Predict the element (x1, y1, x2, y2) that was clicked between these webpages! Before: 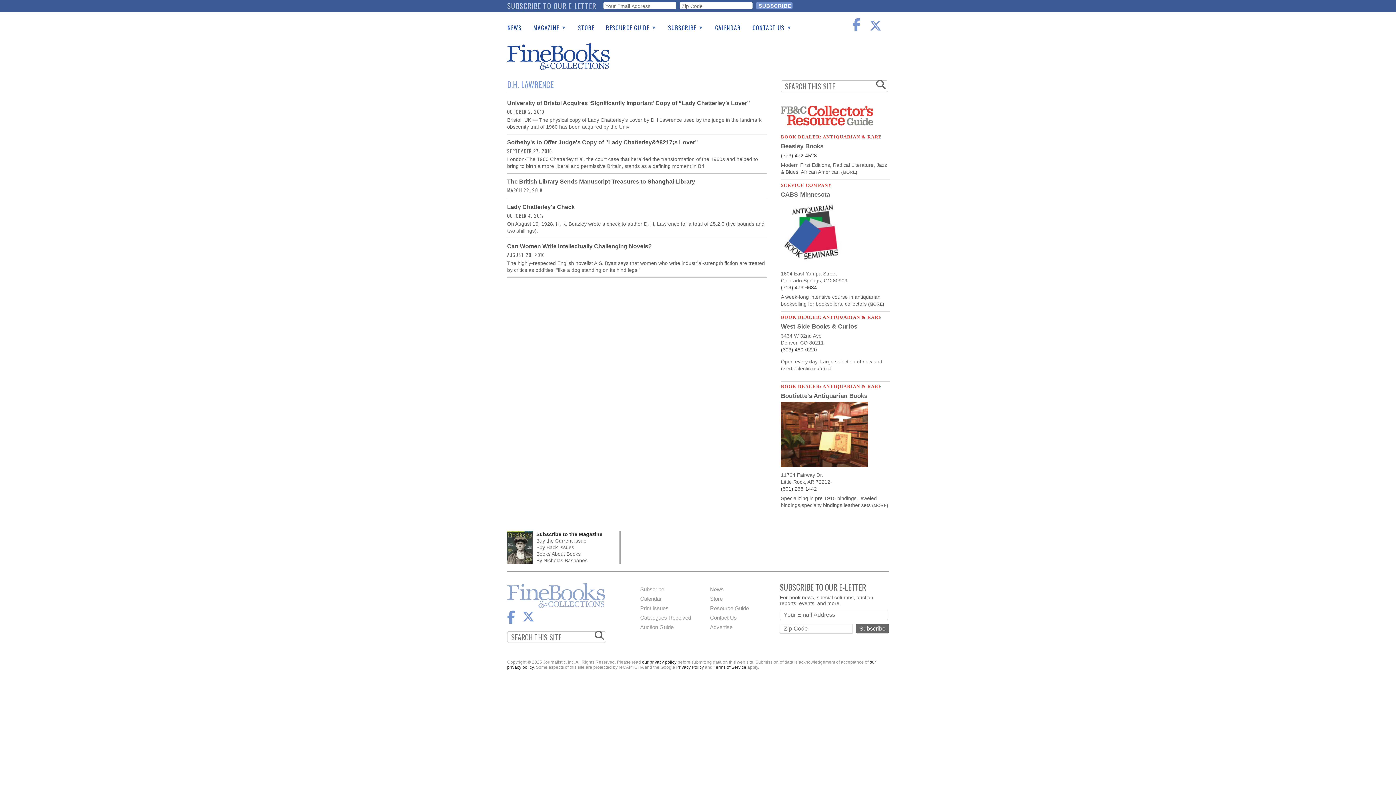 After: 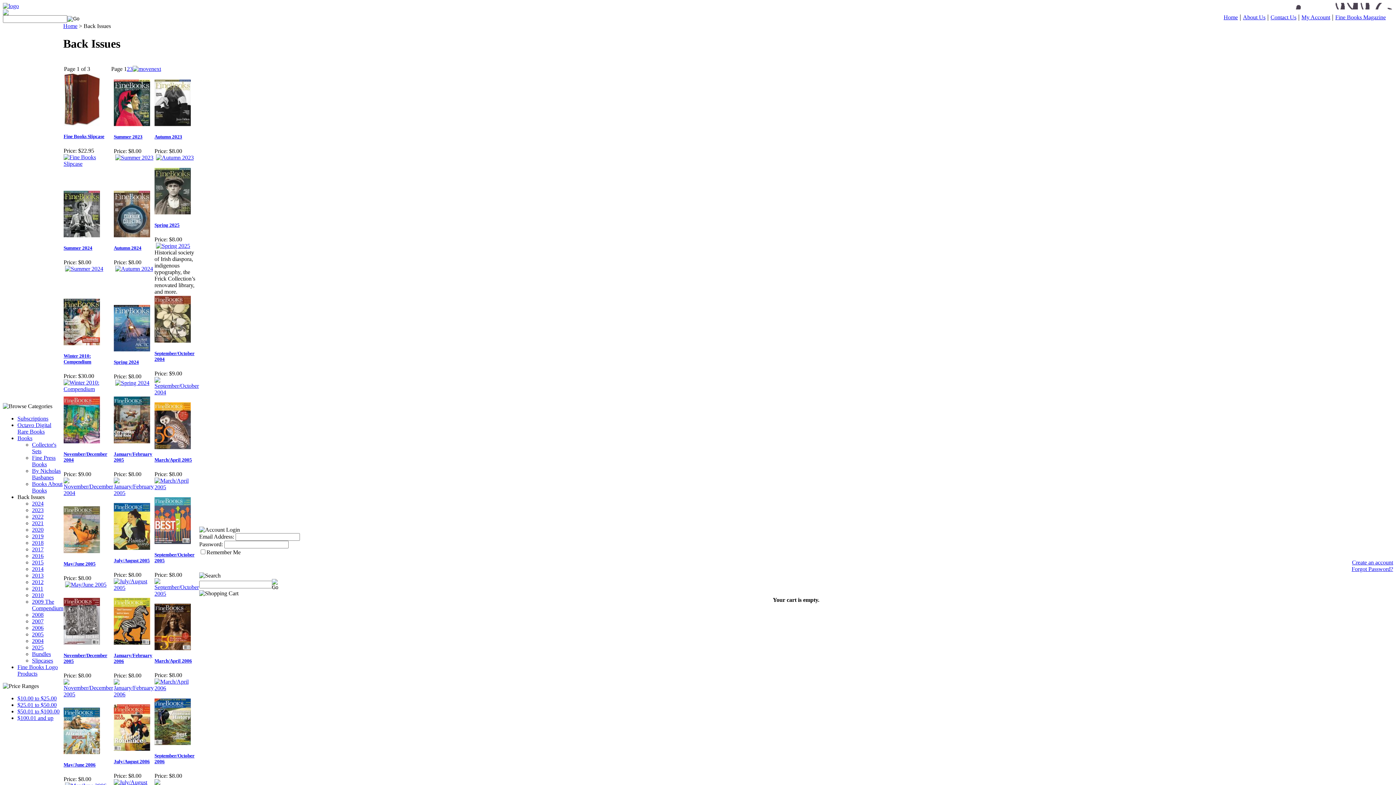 Action: label: Buy Back Issues bbox: (536, 544, 574, 550)